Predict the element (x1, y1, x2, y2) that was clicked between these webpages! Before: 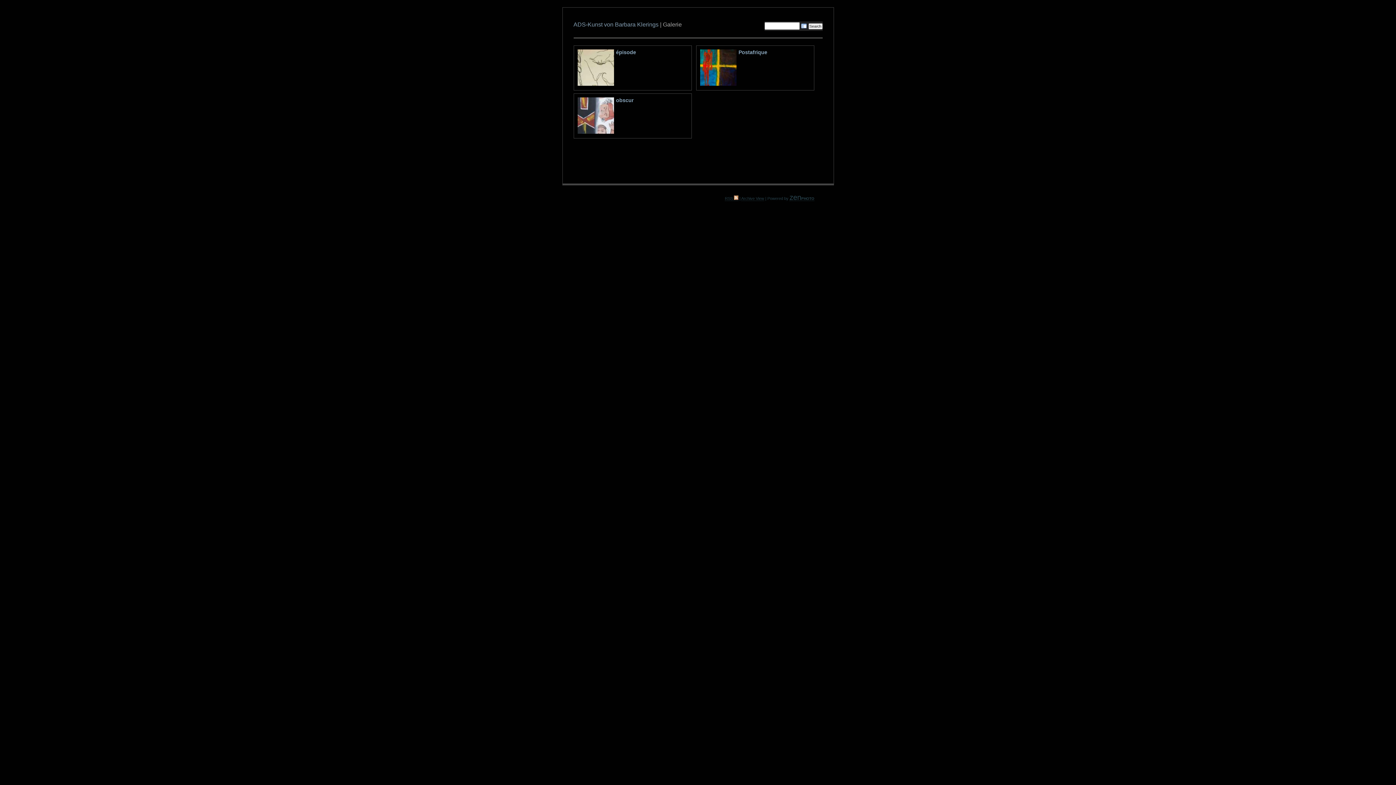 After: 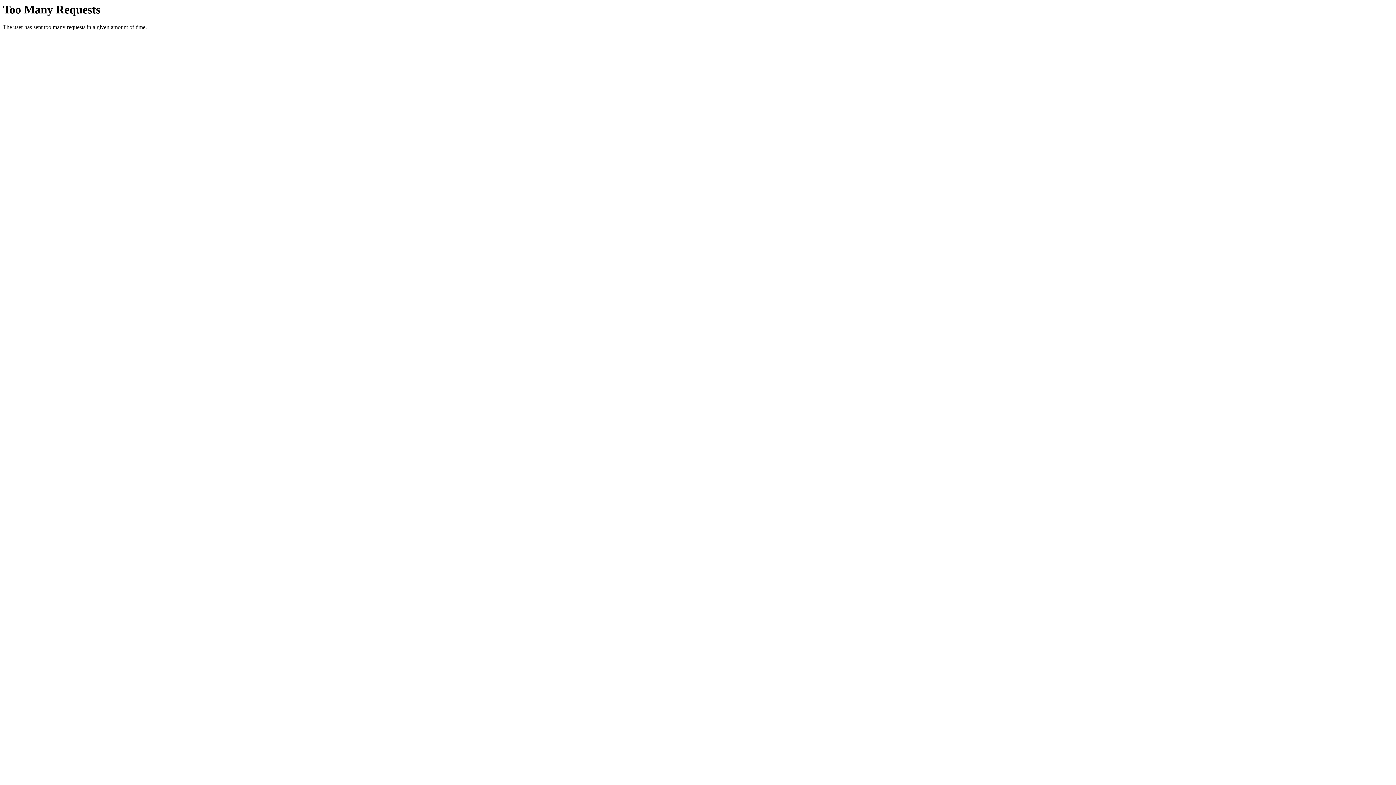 Action: label: zenPHOTO bbox: (789, 196, 814, 201)